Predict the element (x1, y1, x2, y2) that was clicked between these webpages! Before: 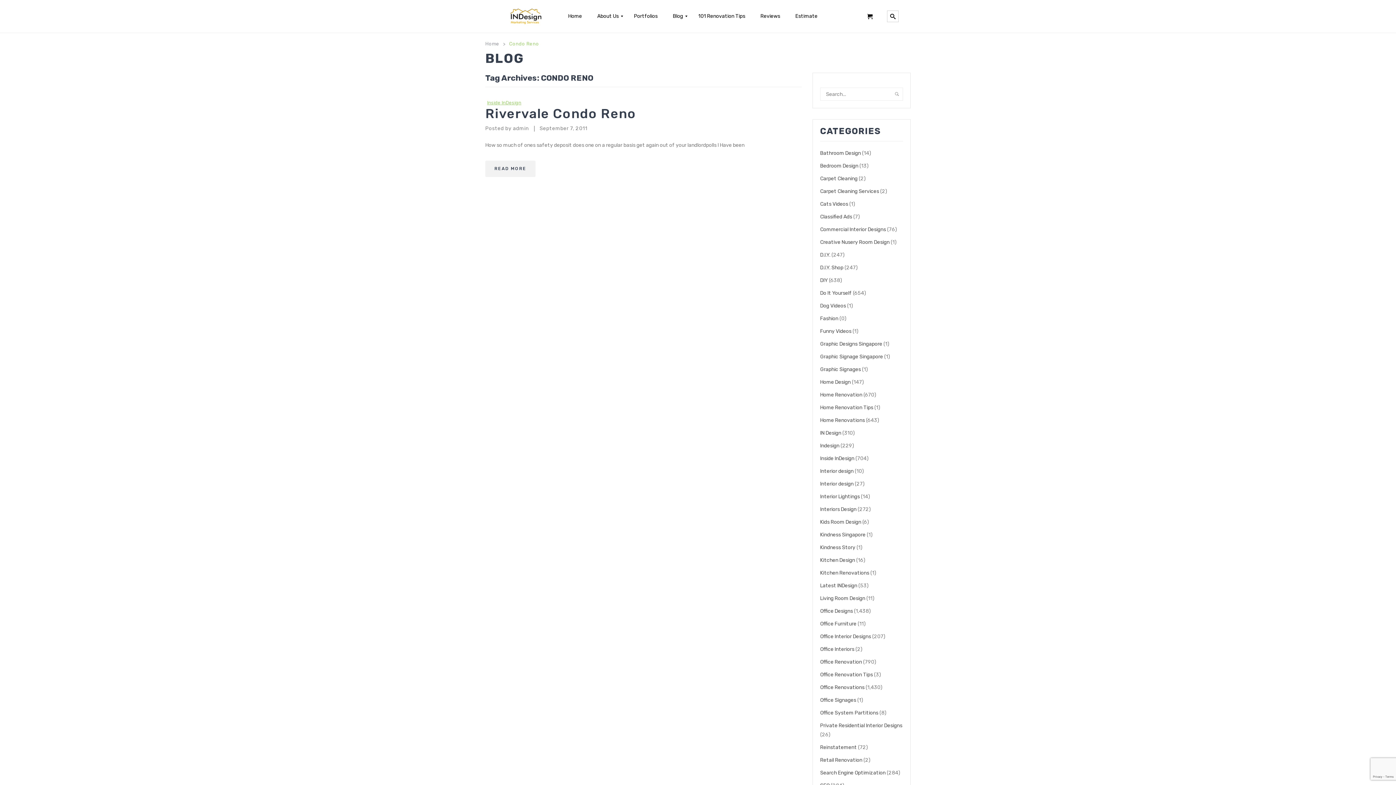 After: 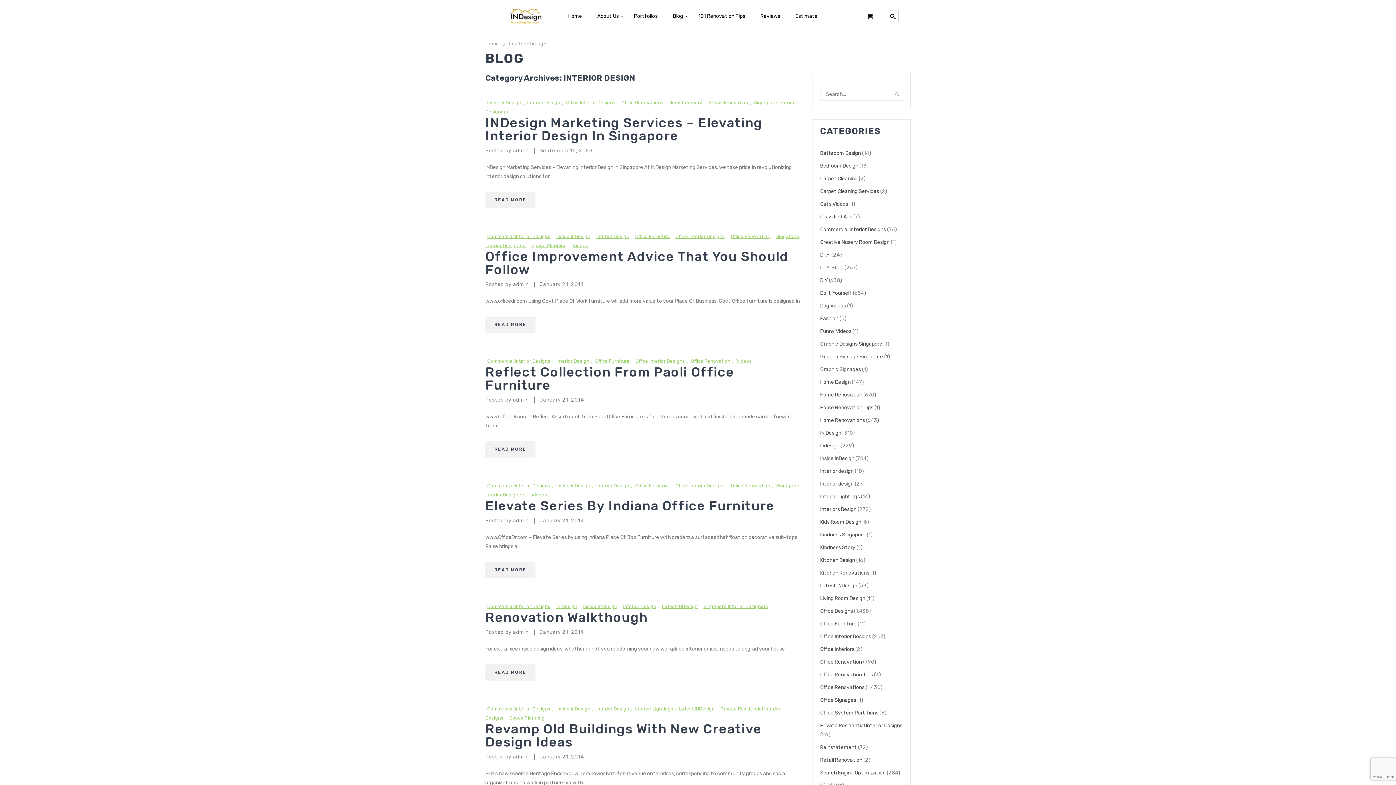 Action: label: Interior design bbox: (820, 481, 853, 487)